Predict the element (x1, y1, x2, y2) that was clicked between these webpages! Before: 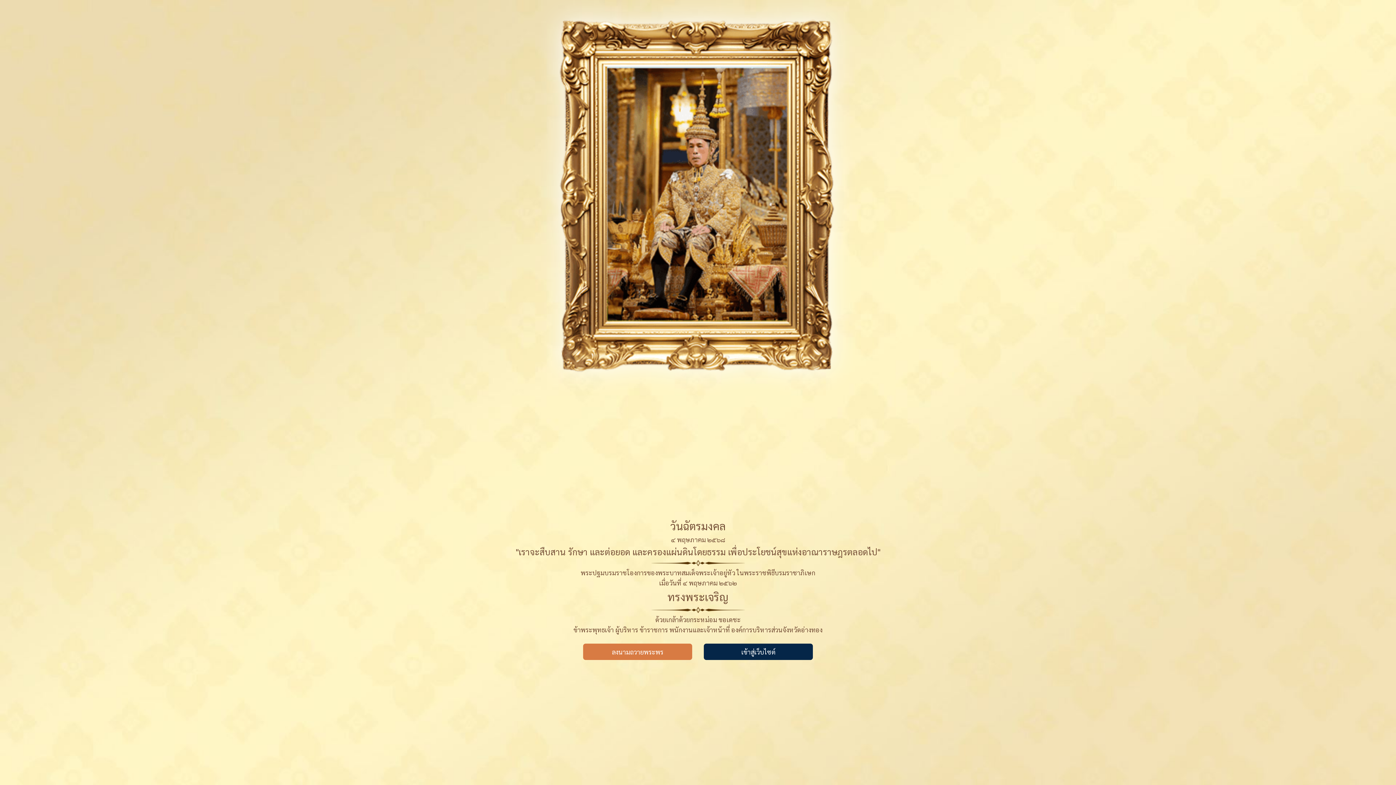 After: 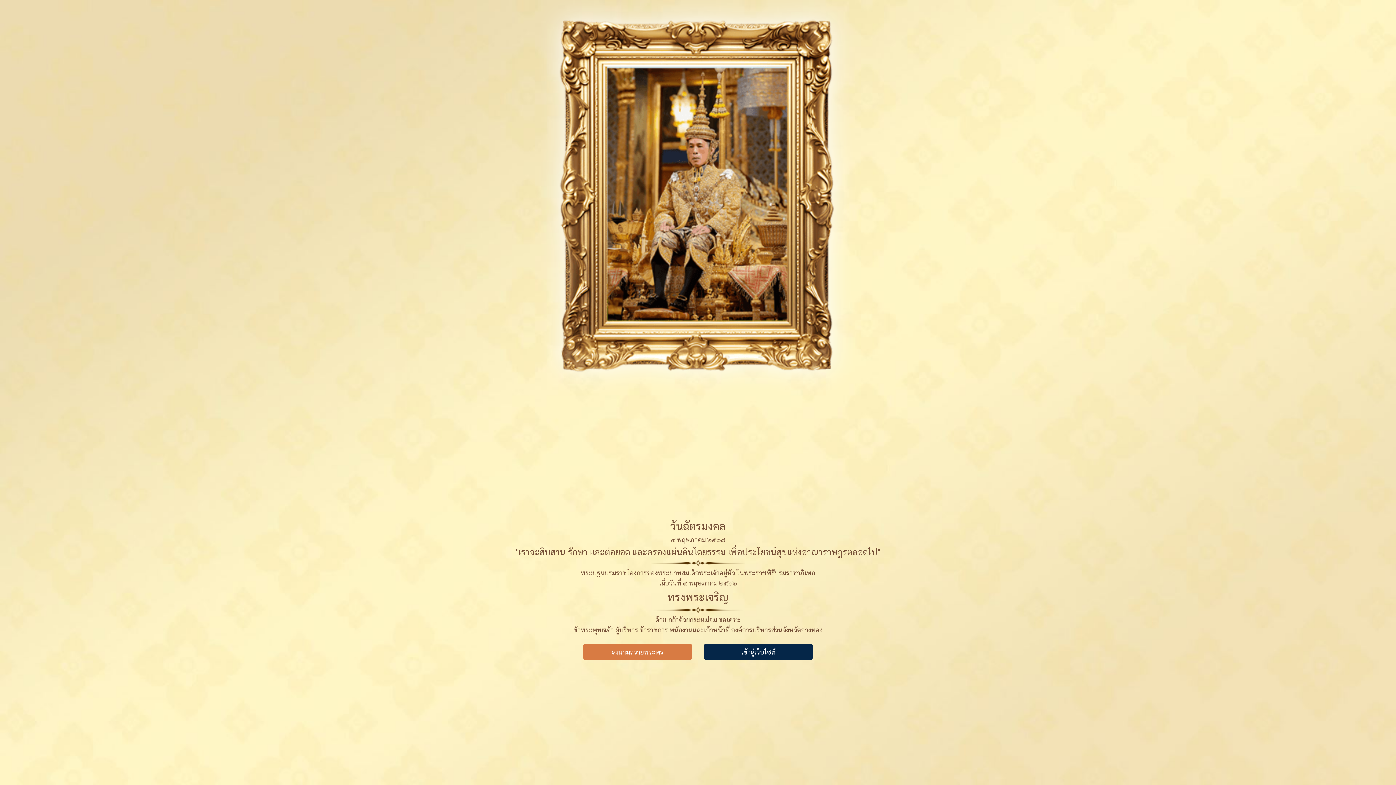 Action: label: ลงนามถวายพระพร bbox: (583, 644, 692, 660)